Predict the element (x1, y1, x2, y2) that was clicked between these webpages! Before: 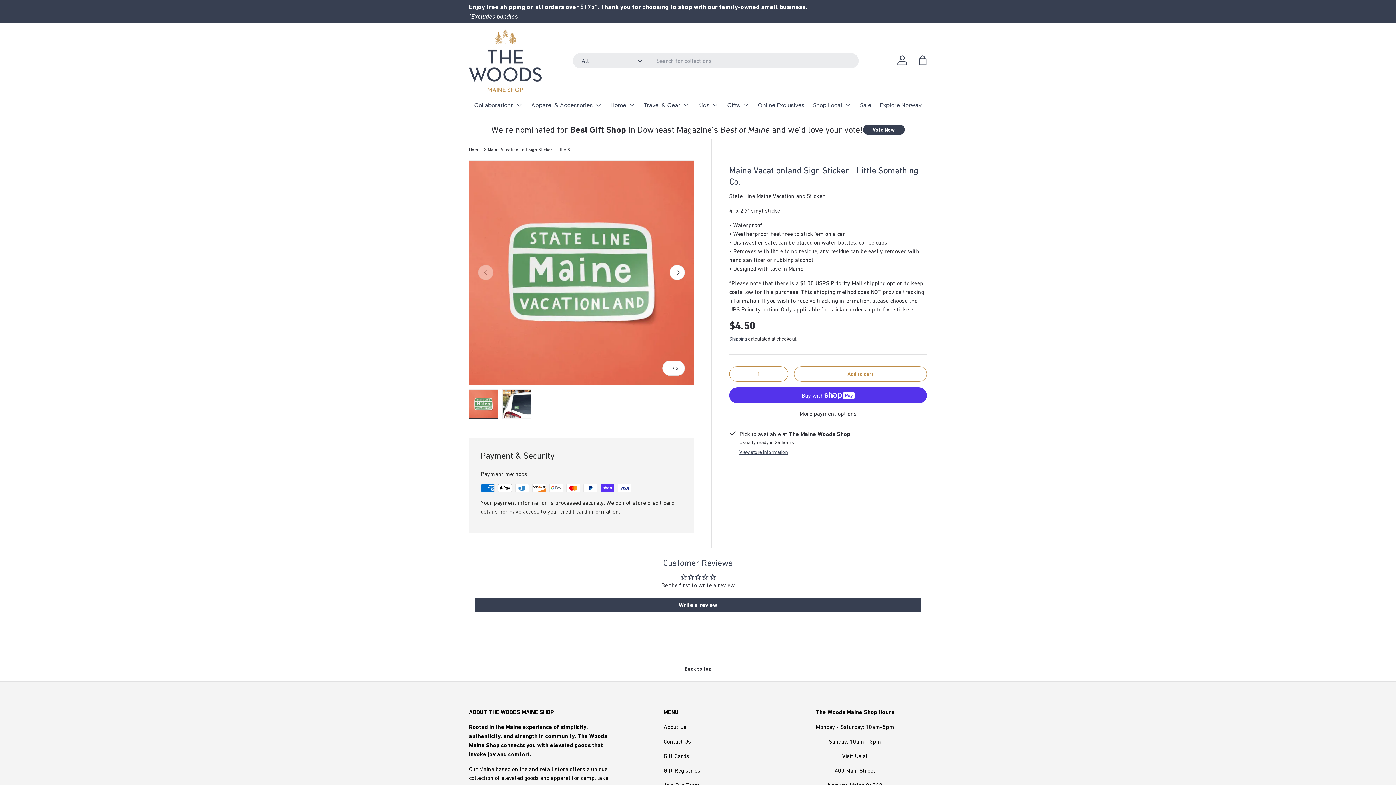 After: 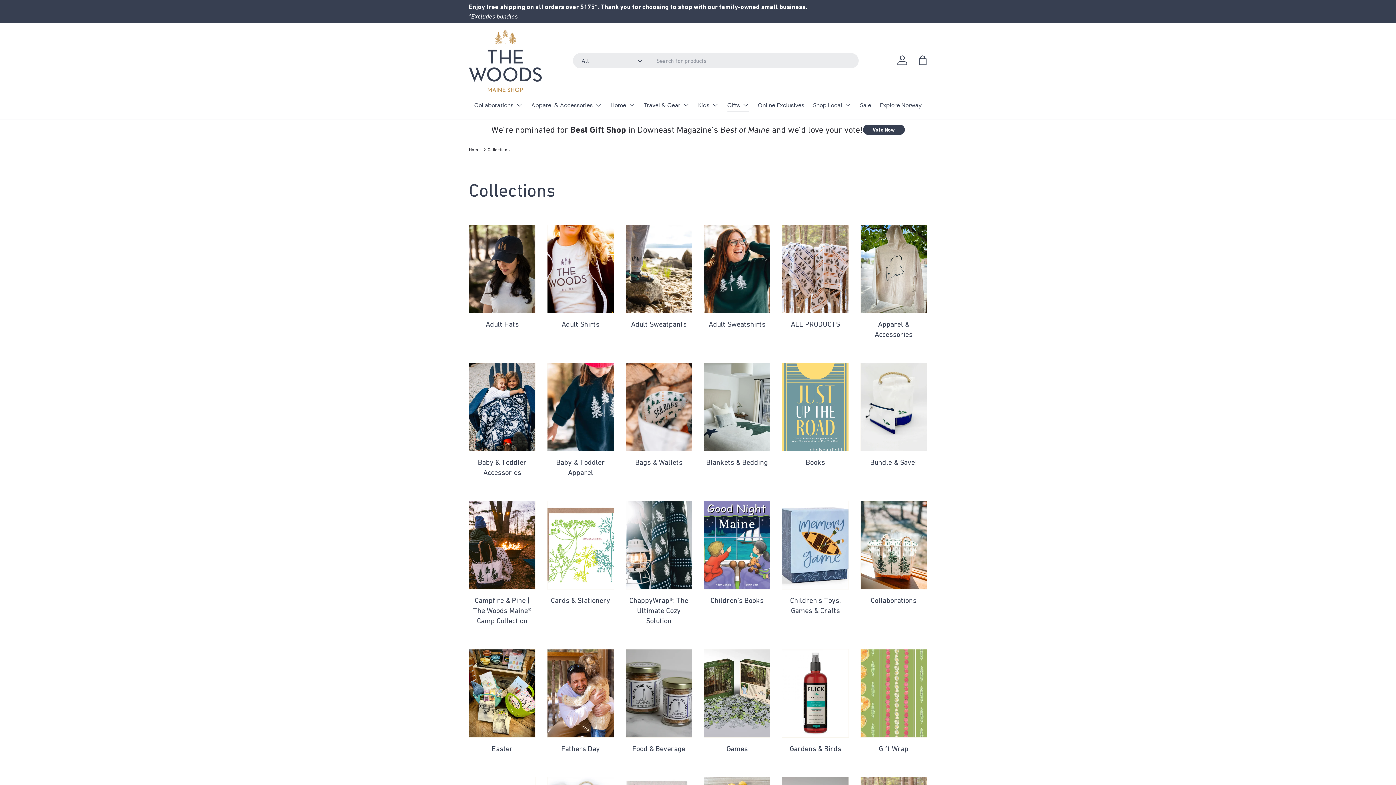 Action: bbox: (727, 97, 749, 112) label: Gifts